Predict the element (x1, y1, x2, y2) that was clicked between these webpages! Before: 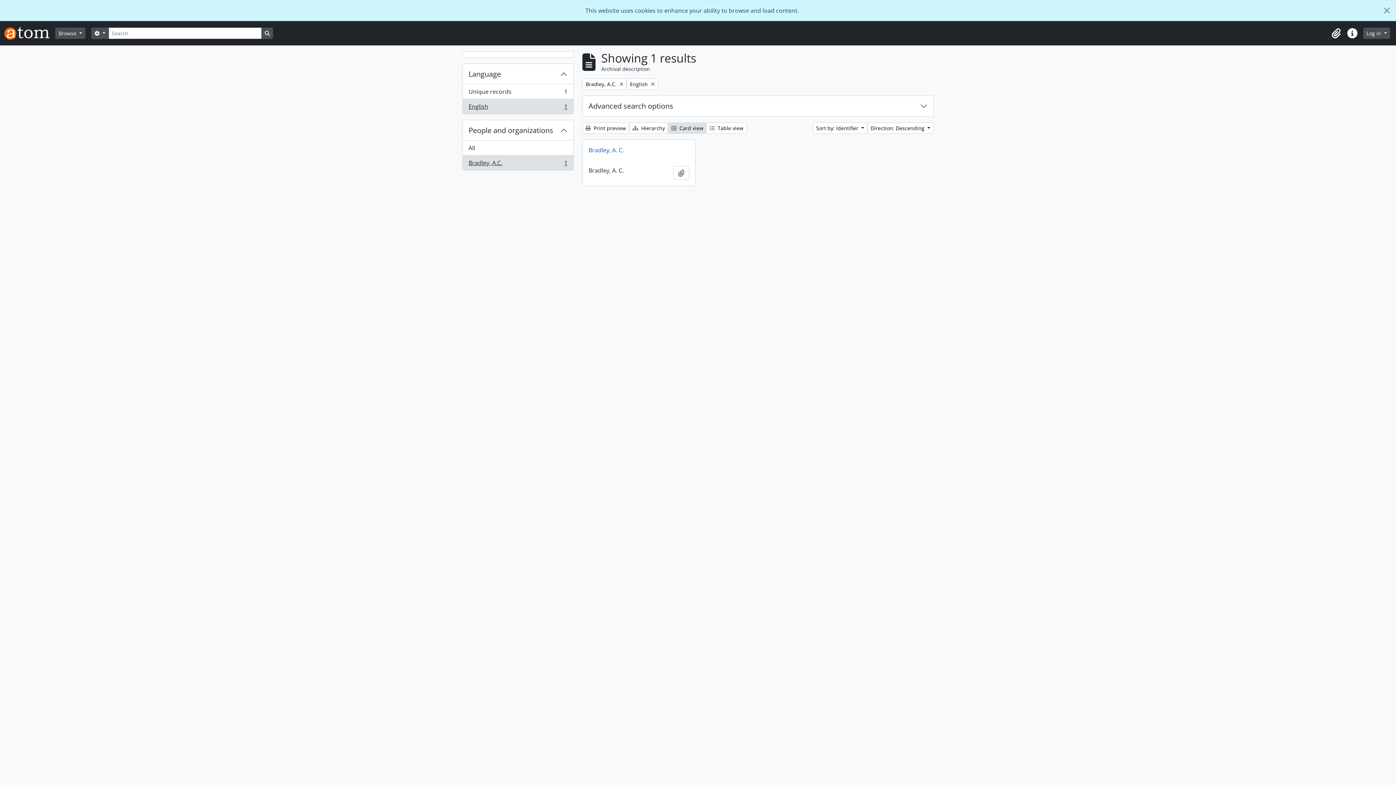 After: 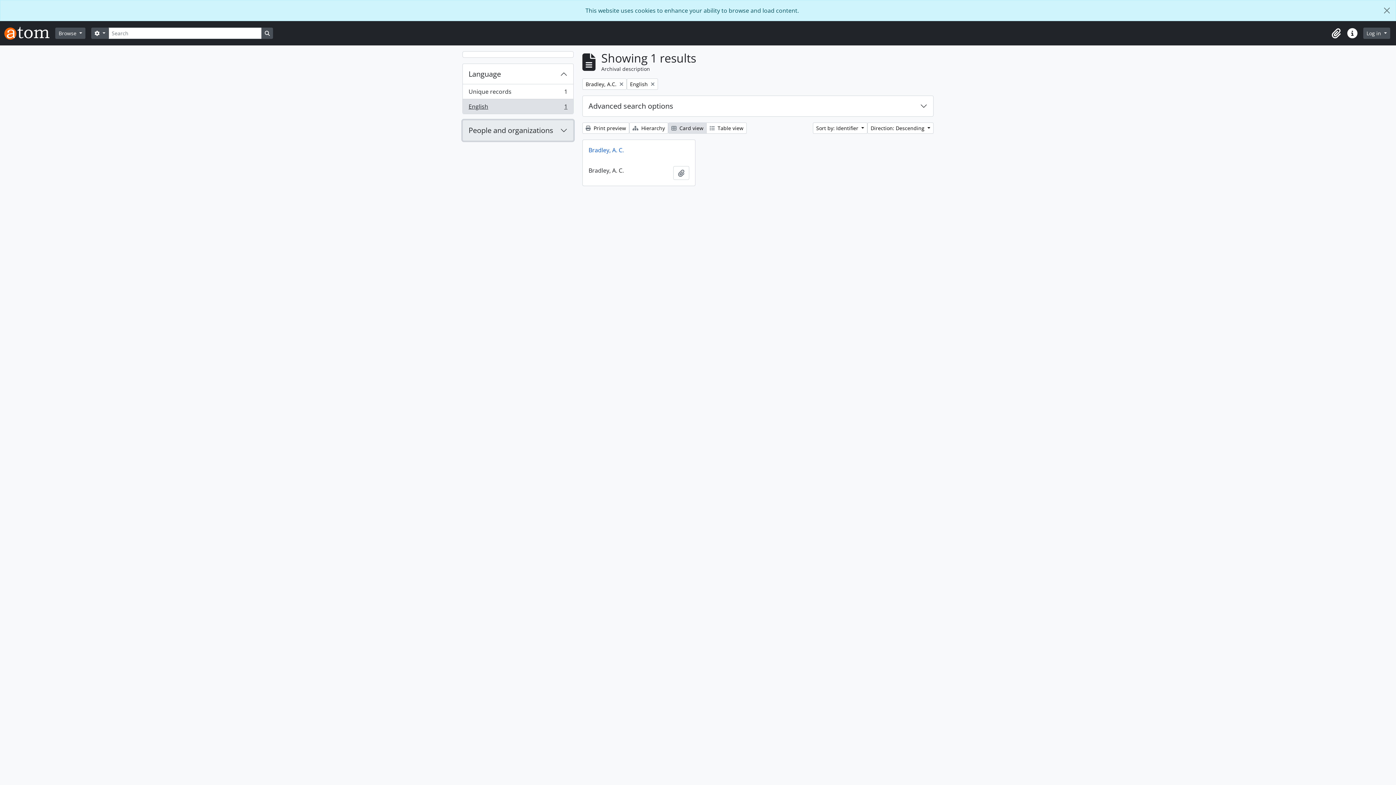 Action: bbox: (462, 120, 573, 140) label: People and organizations